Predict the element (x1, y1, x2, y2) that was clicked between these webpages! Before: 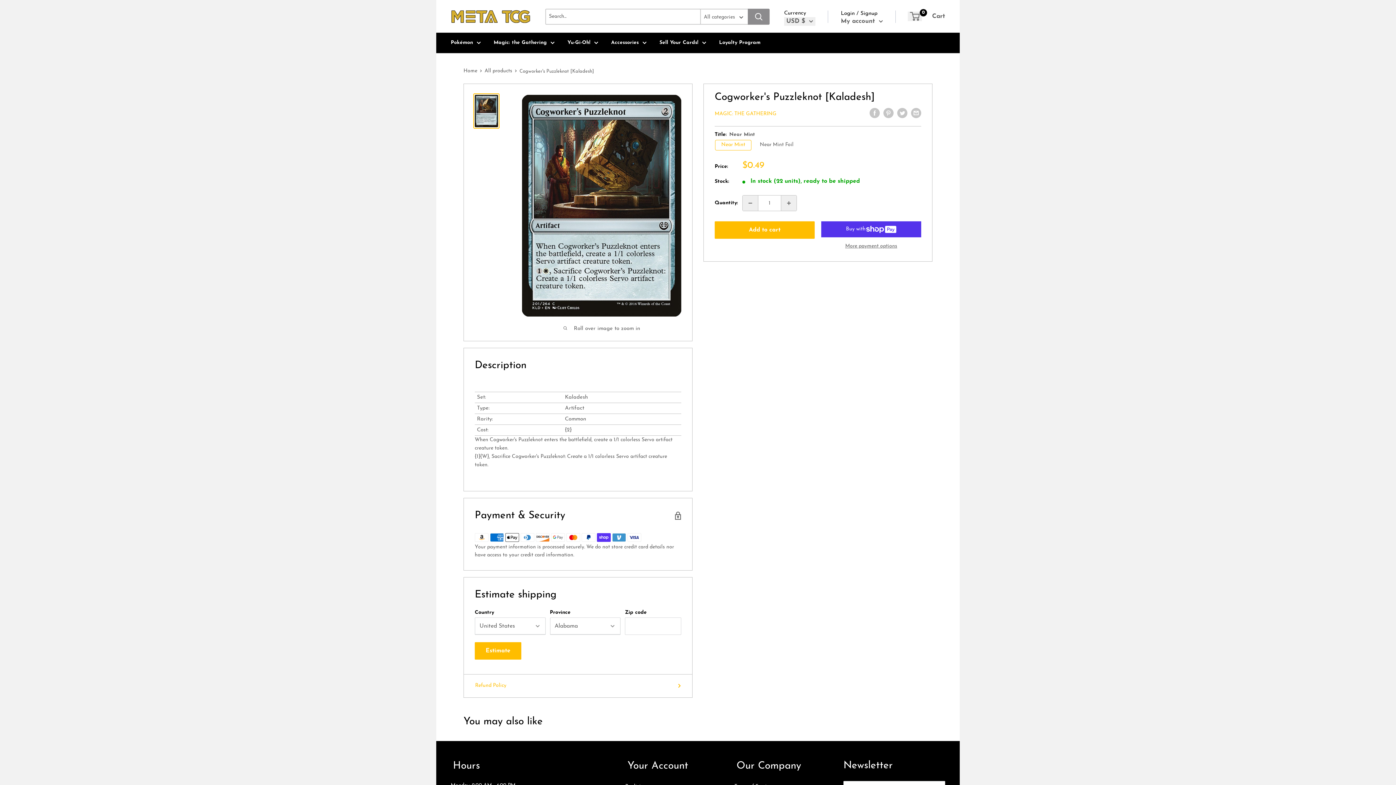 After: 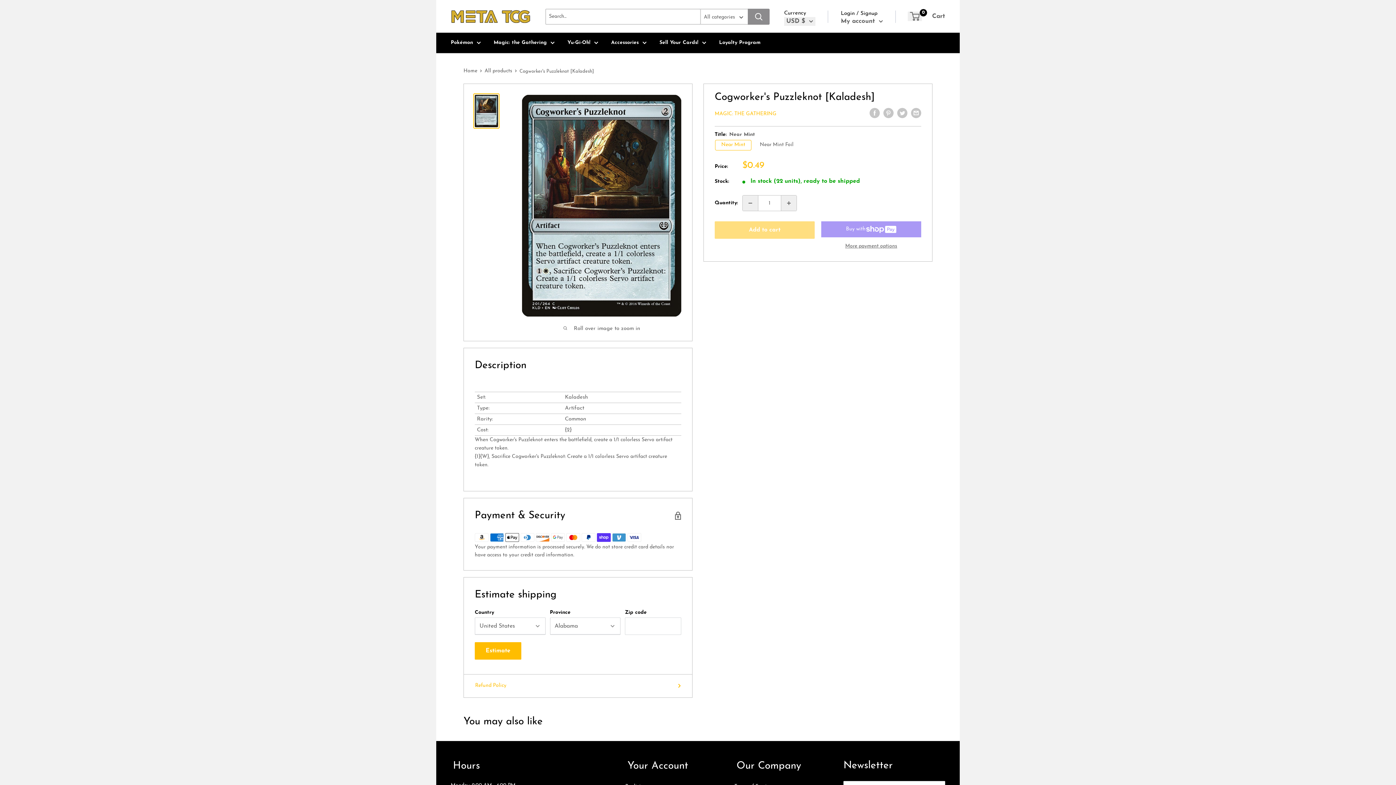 Action: bbox: (714, 221, 814, 238) label: Add to Cart